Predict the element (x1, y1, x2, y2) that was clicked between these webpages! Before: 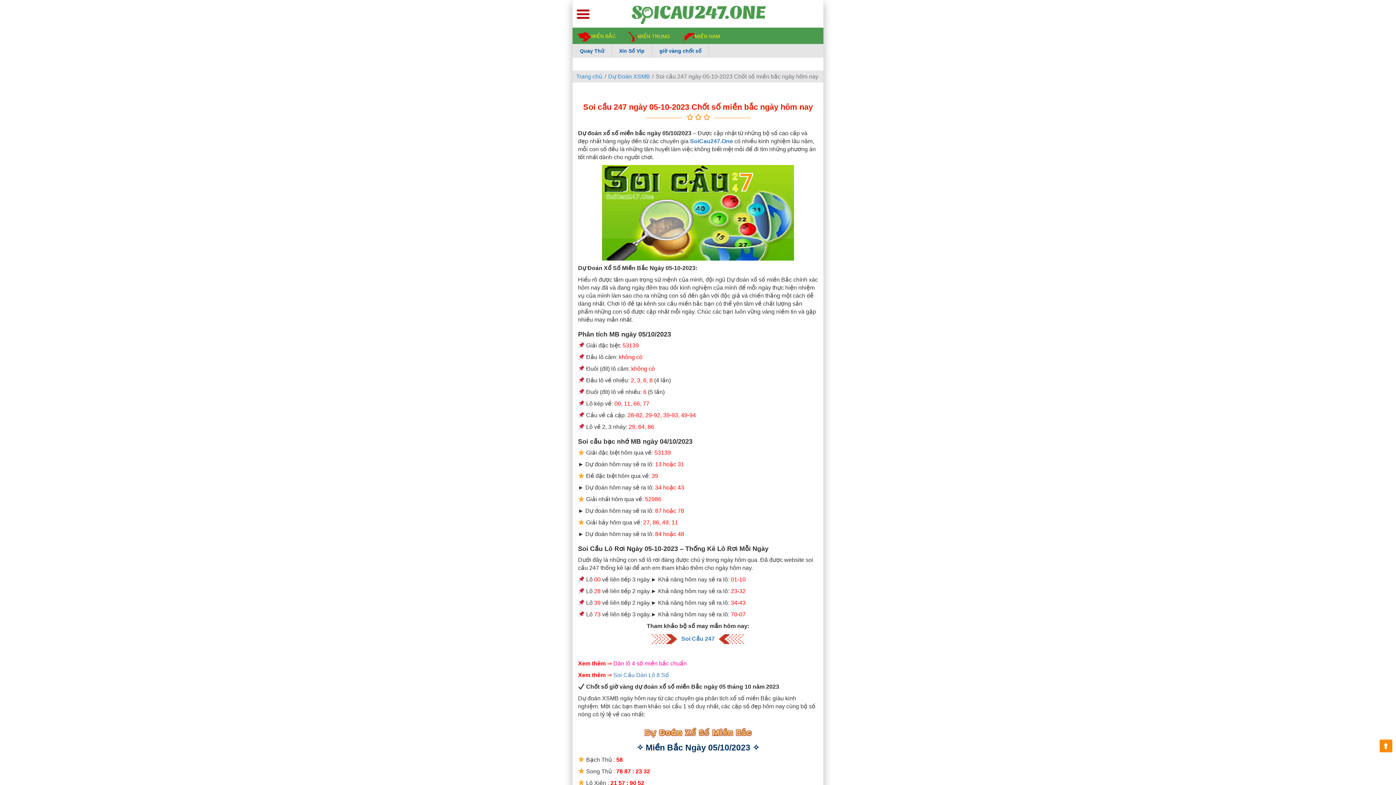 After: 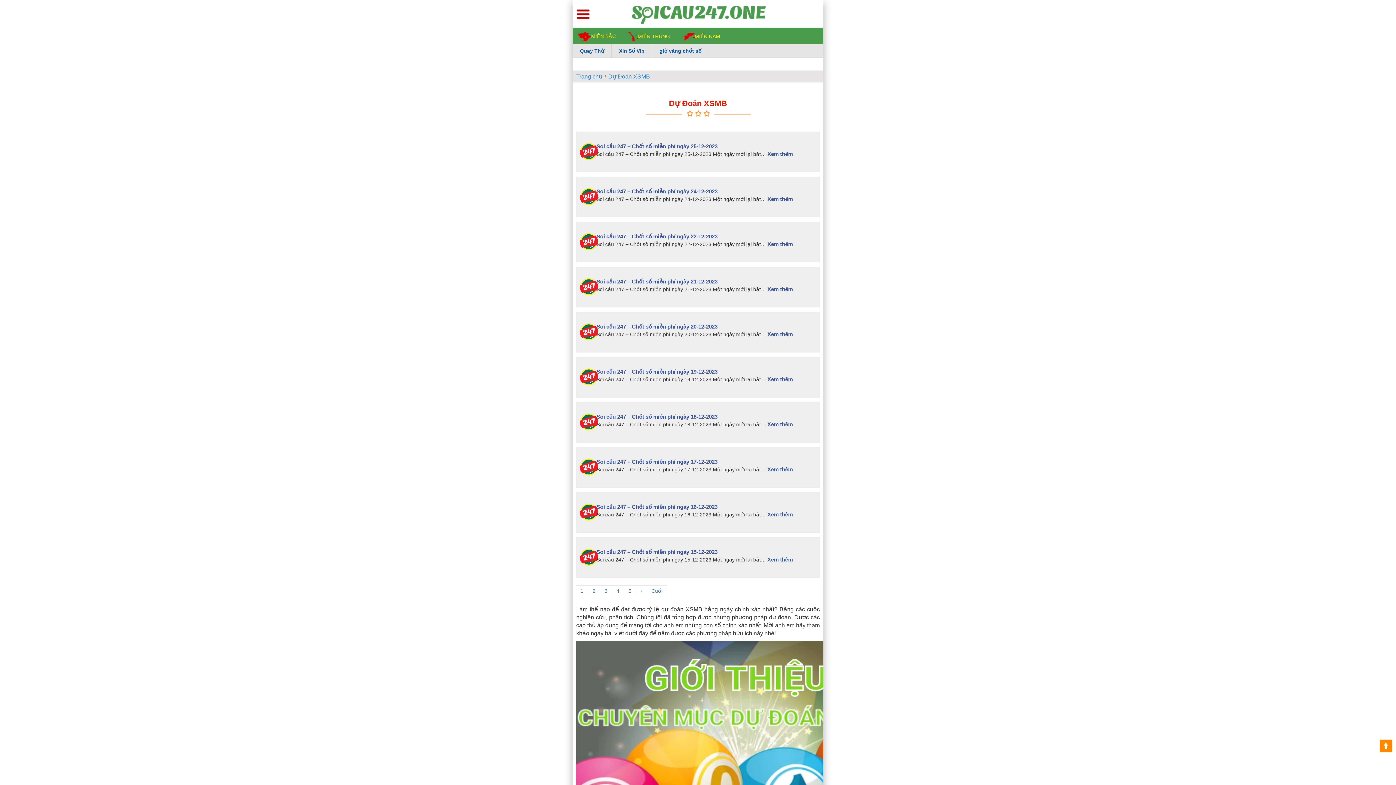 Action: bbox: (578, 660, 612, 667) label: Xem thêm ⇒